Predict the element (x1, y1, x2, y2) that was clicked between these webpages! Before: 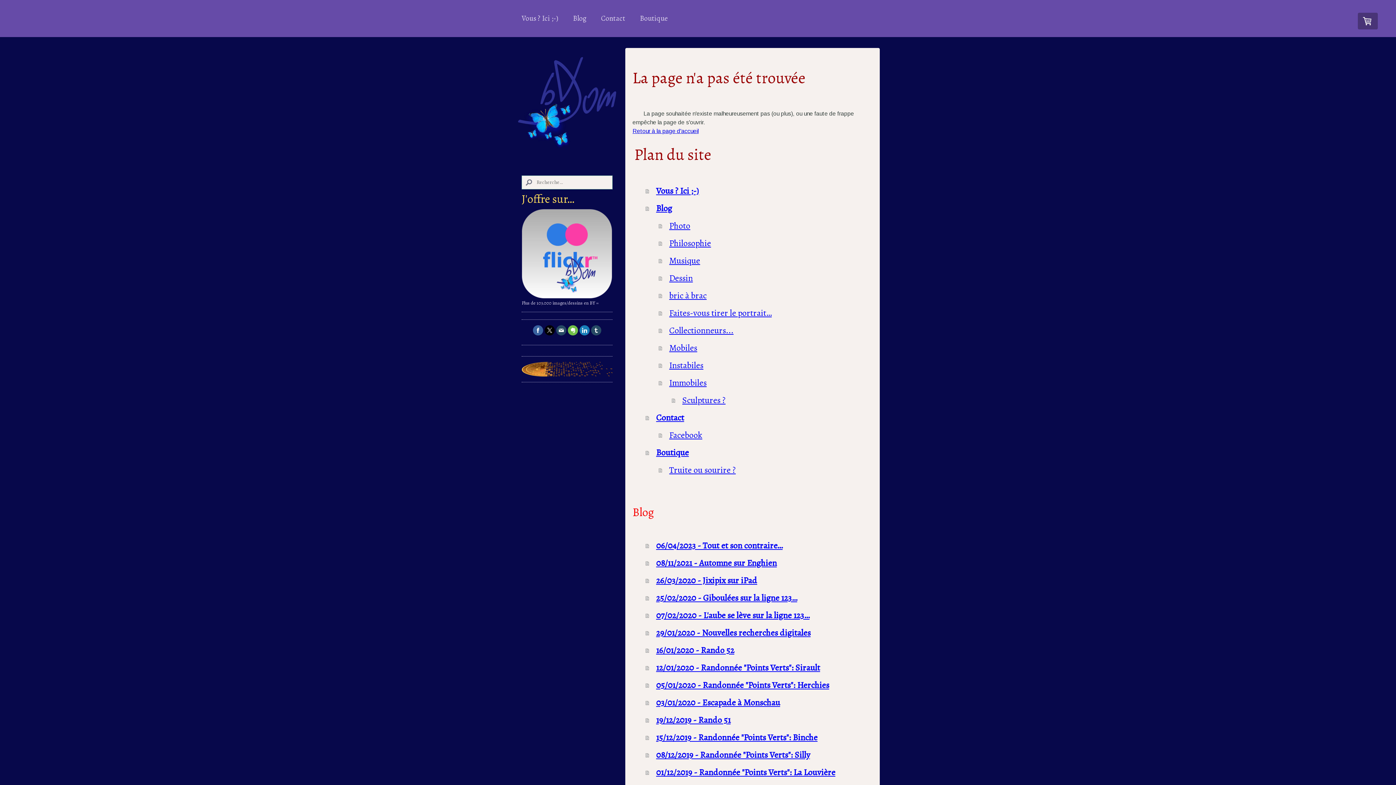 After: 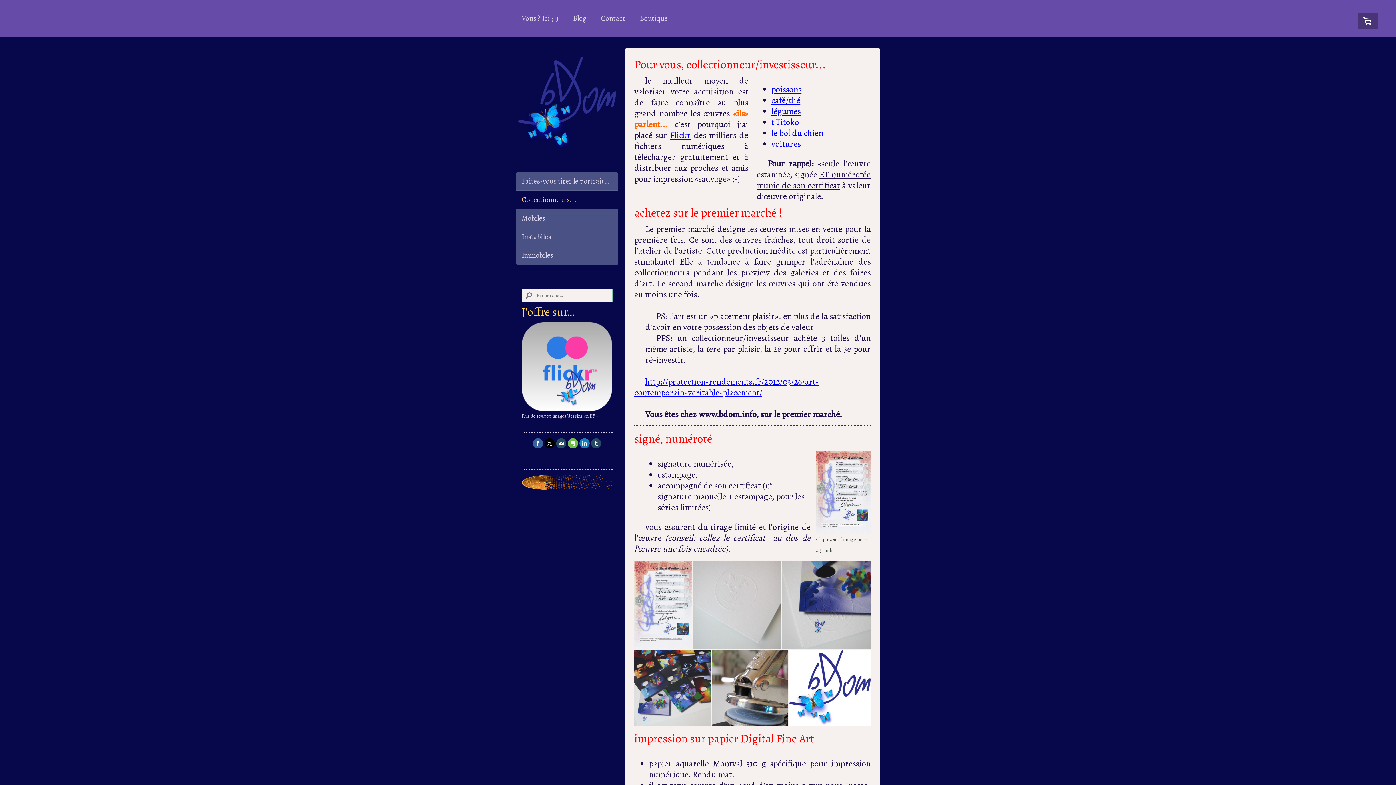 Action: label: Collectionneurs... bbox: (658, 321, 872, 339)